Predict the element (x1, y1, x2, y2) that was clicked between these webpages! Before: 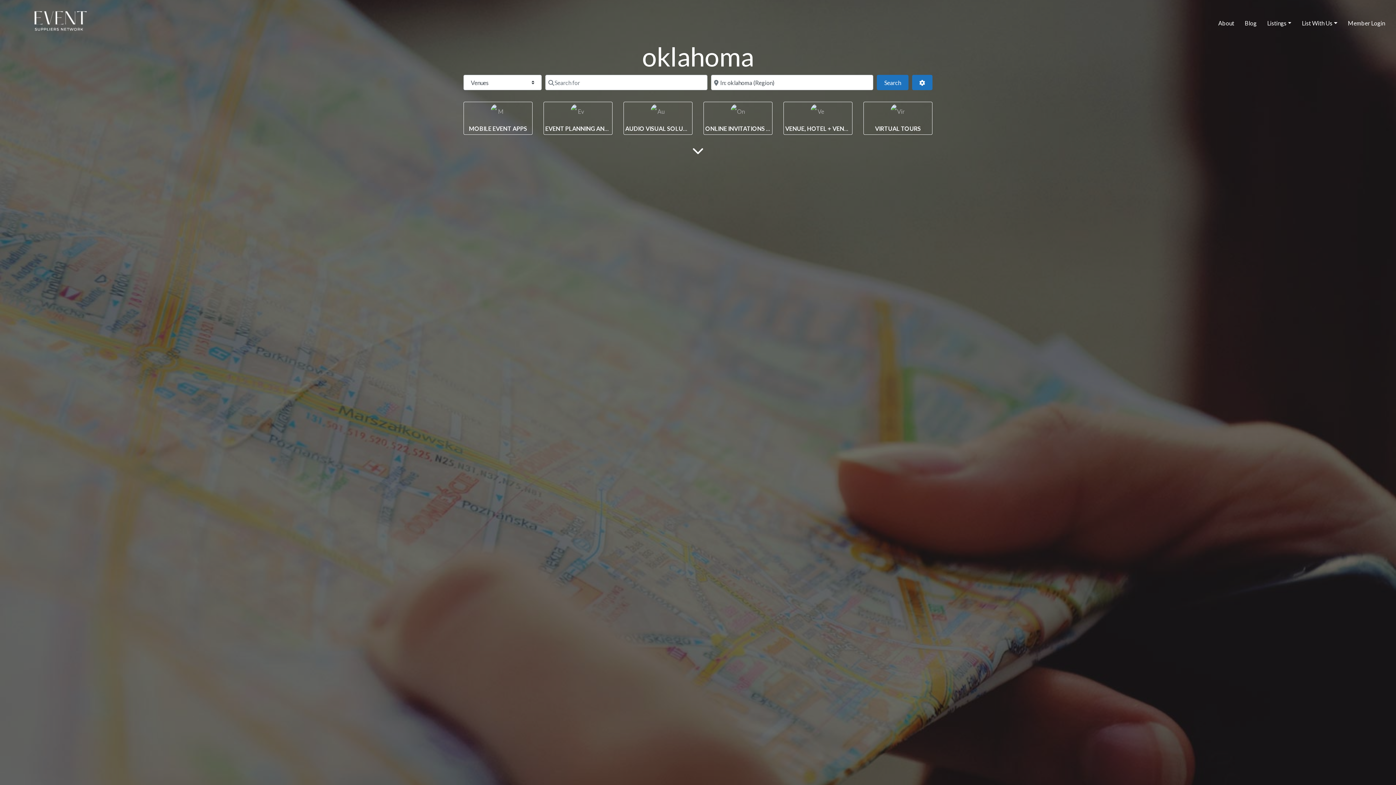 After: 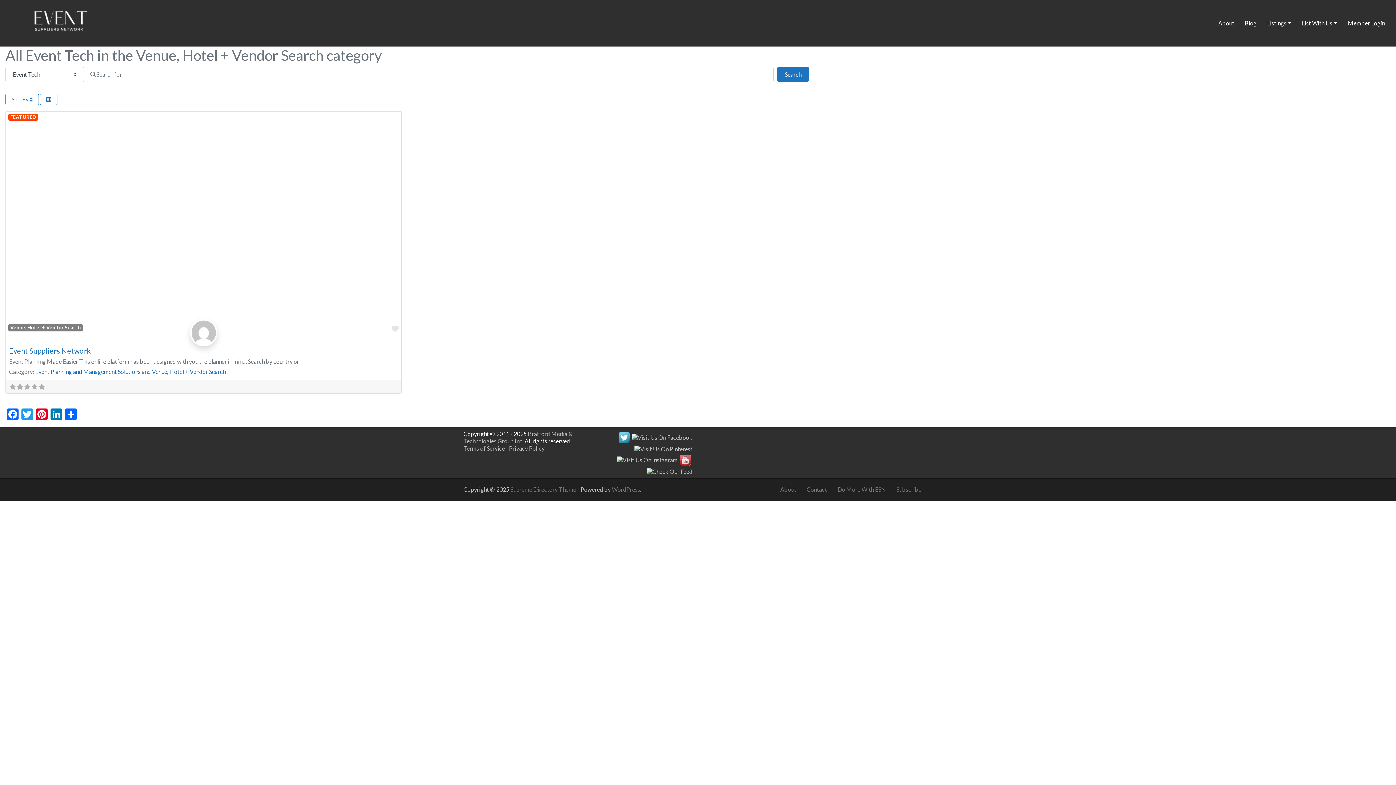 Action: bbox: (810, 103, 825, 118)